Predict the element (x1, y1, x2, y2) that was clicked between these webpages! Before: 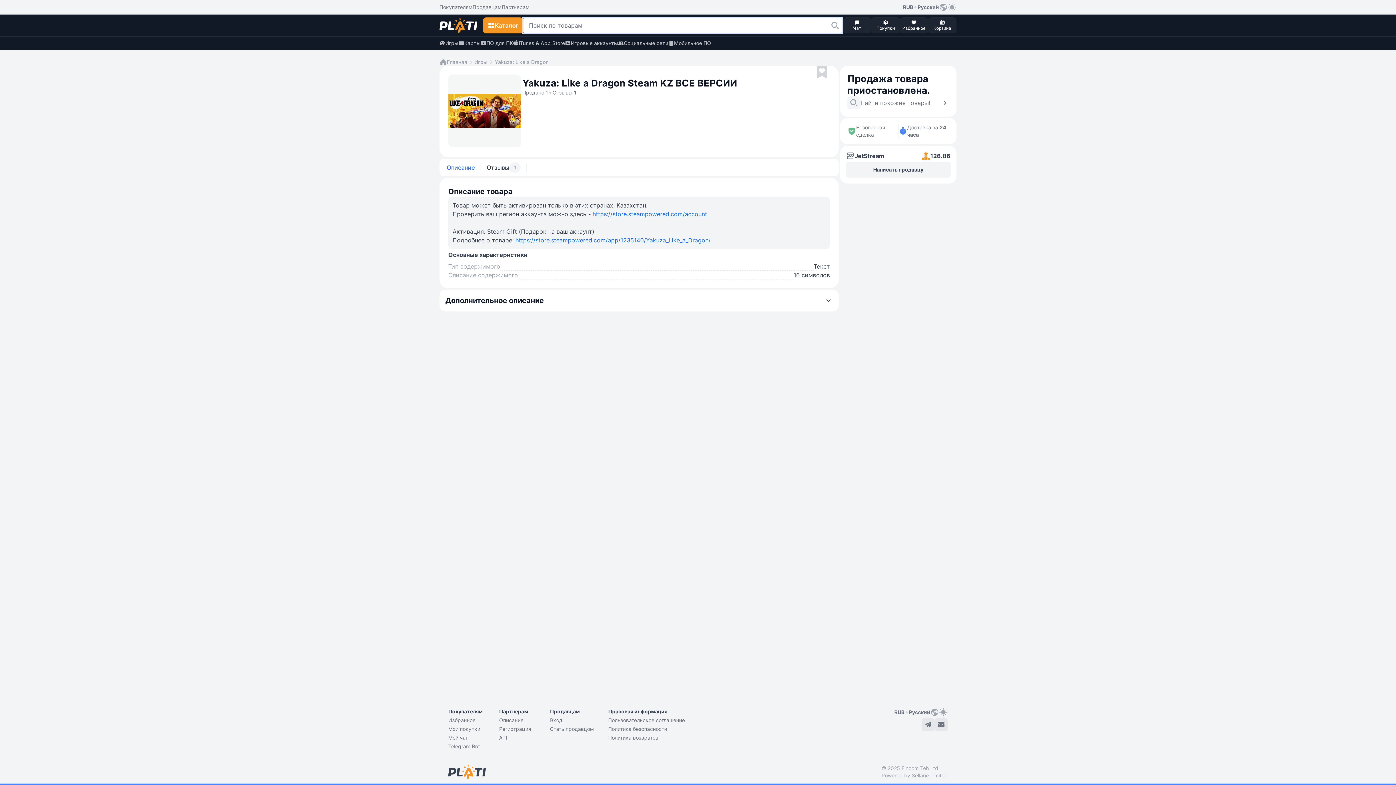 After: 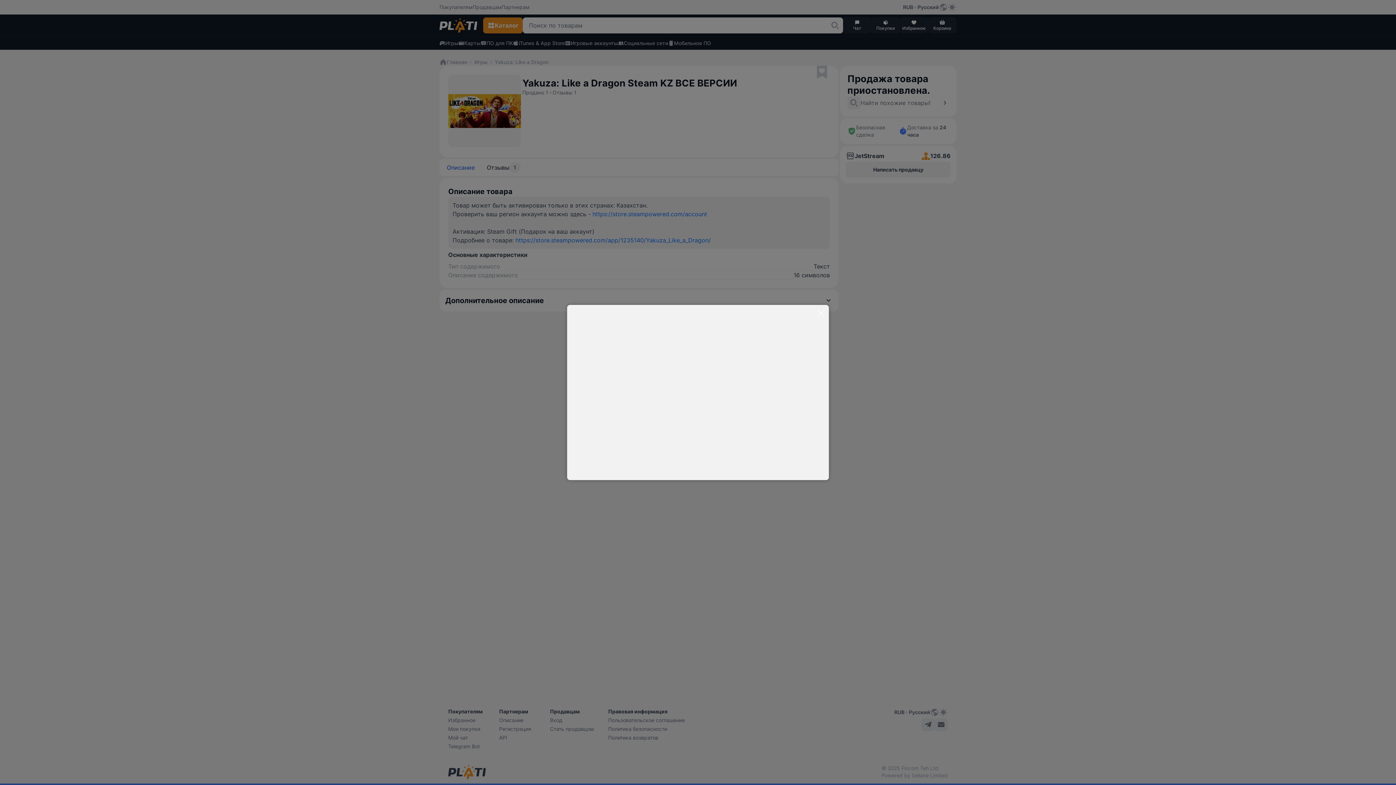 Action: bbox: (846, 161, 950, 177) label: Написать продавцу